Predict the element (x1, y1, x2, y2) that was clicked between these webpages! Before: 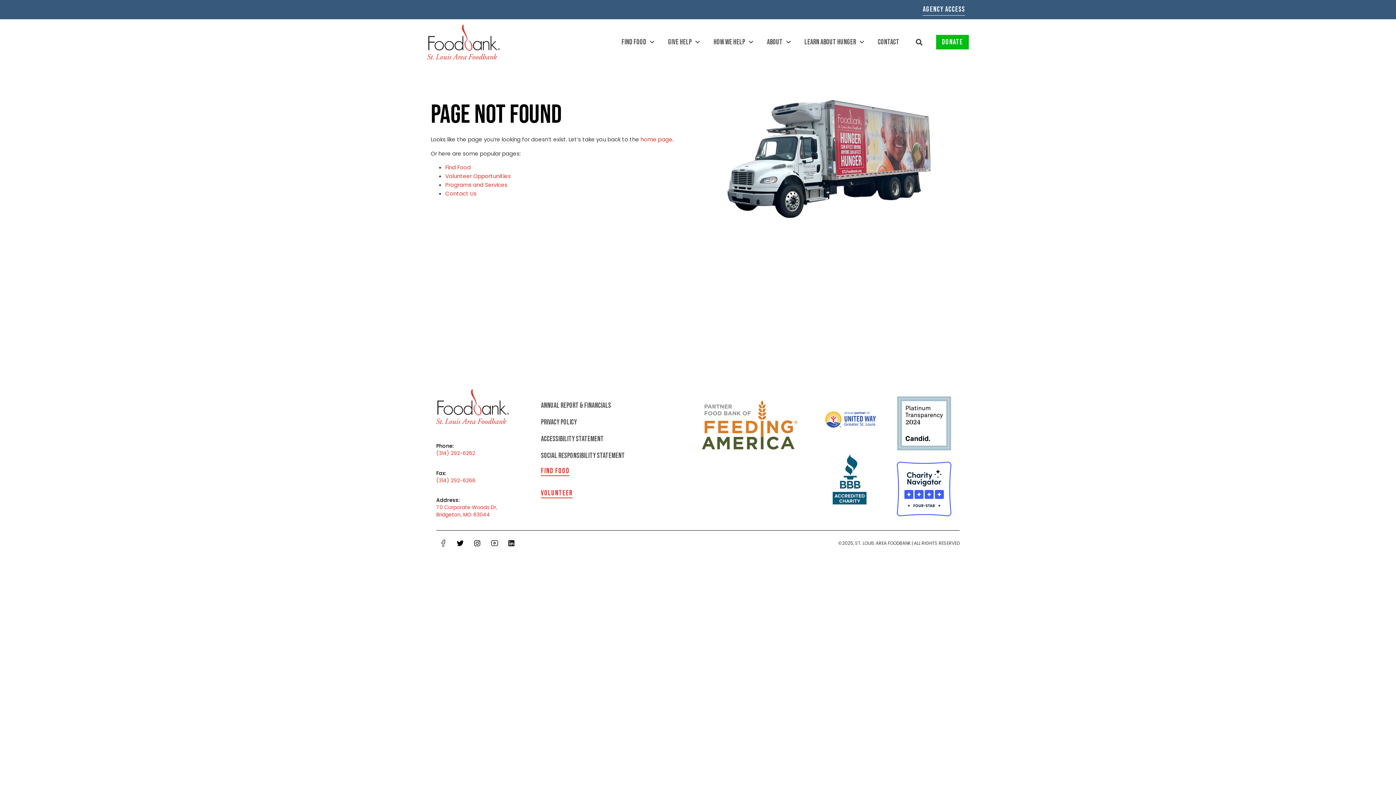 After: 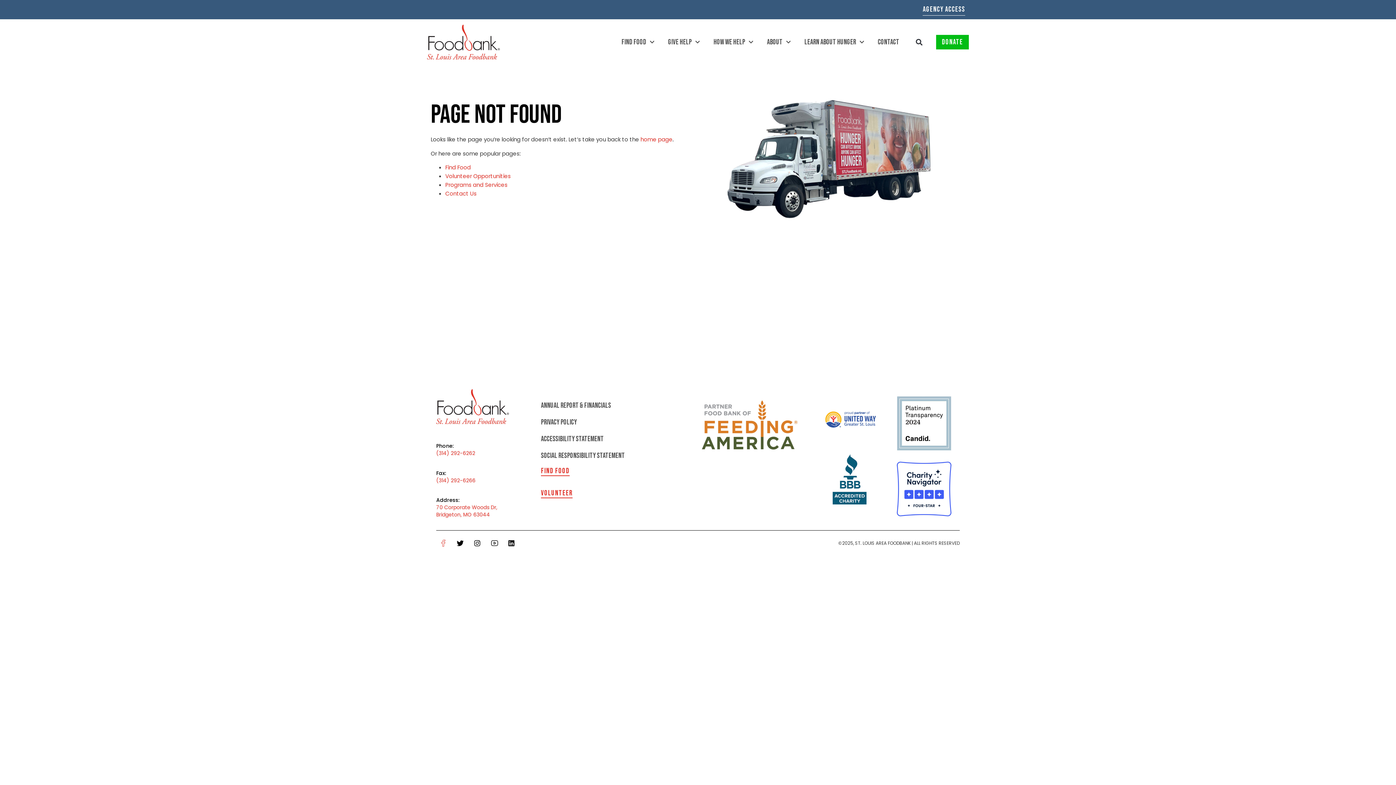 Action: bbox: (436, 536, 450, 550)